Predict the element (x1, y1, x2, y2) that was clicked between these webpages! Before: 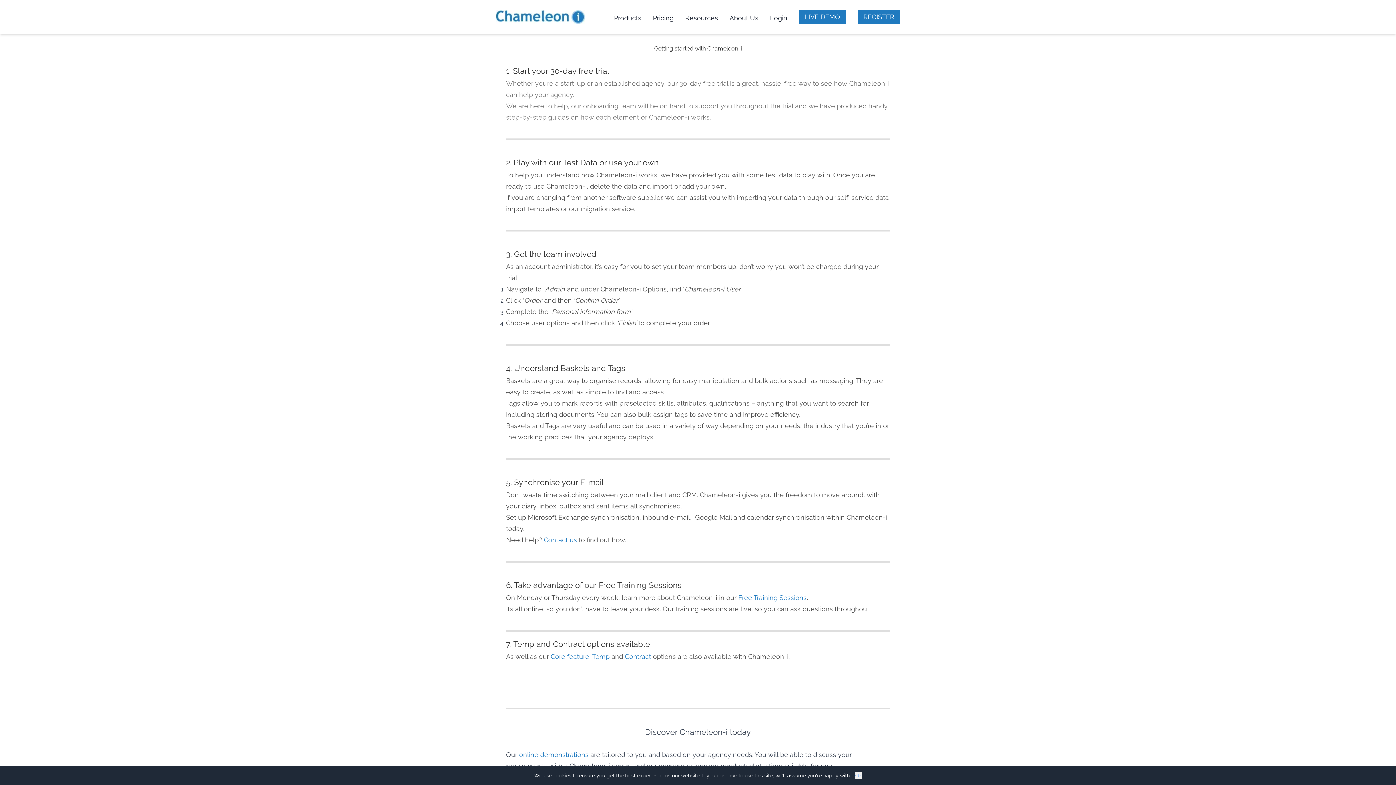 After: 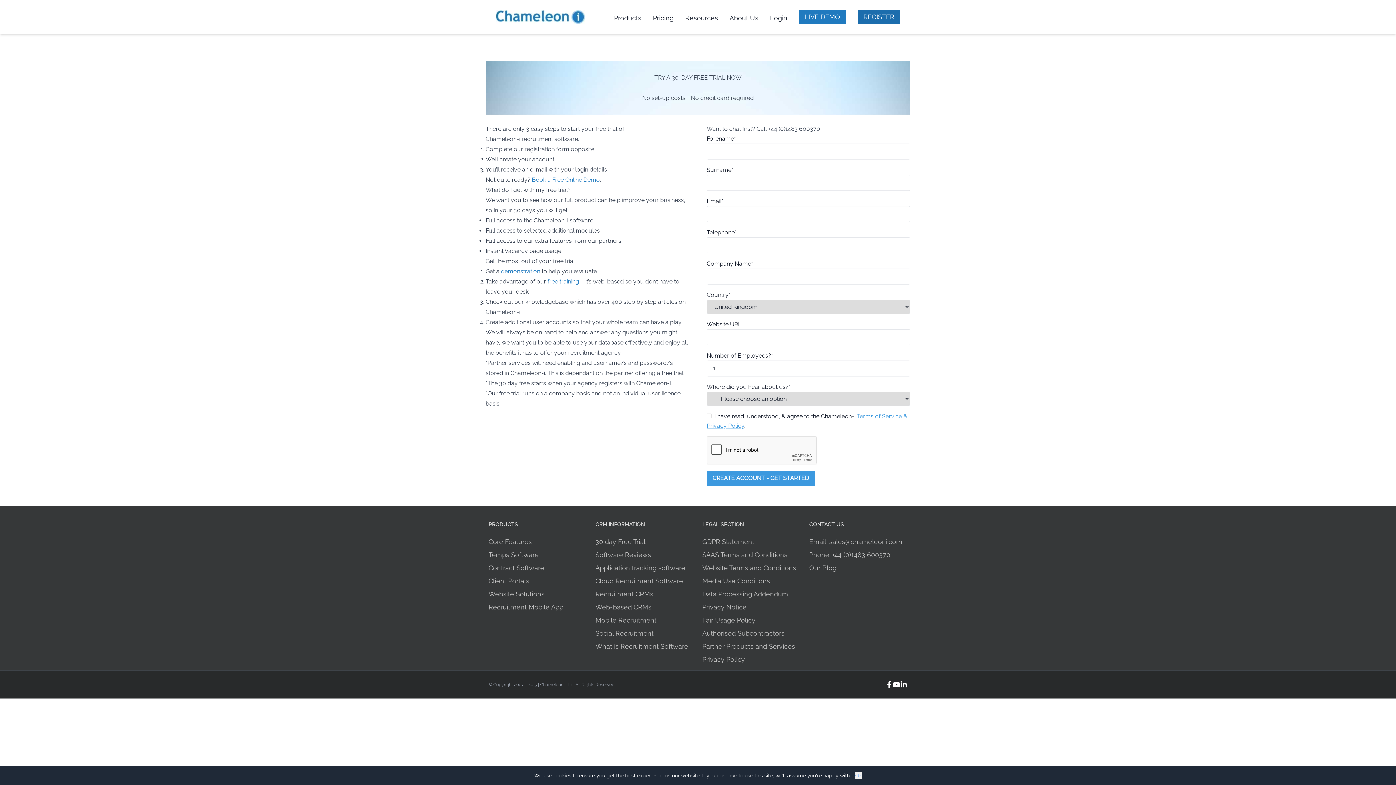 Action: bbox: (857, 10, 900, 23) label: REGISTER